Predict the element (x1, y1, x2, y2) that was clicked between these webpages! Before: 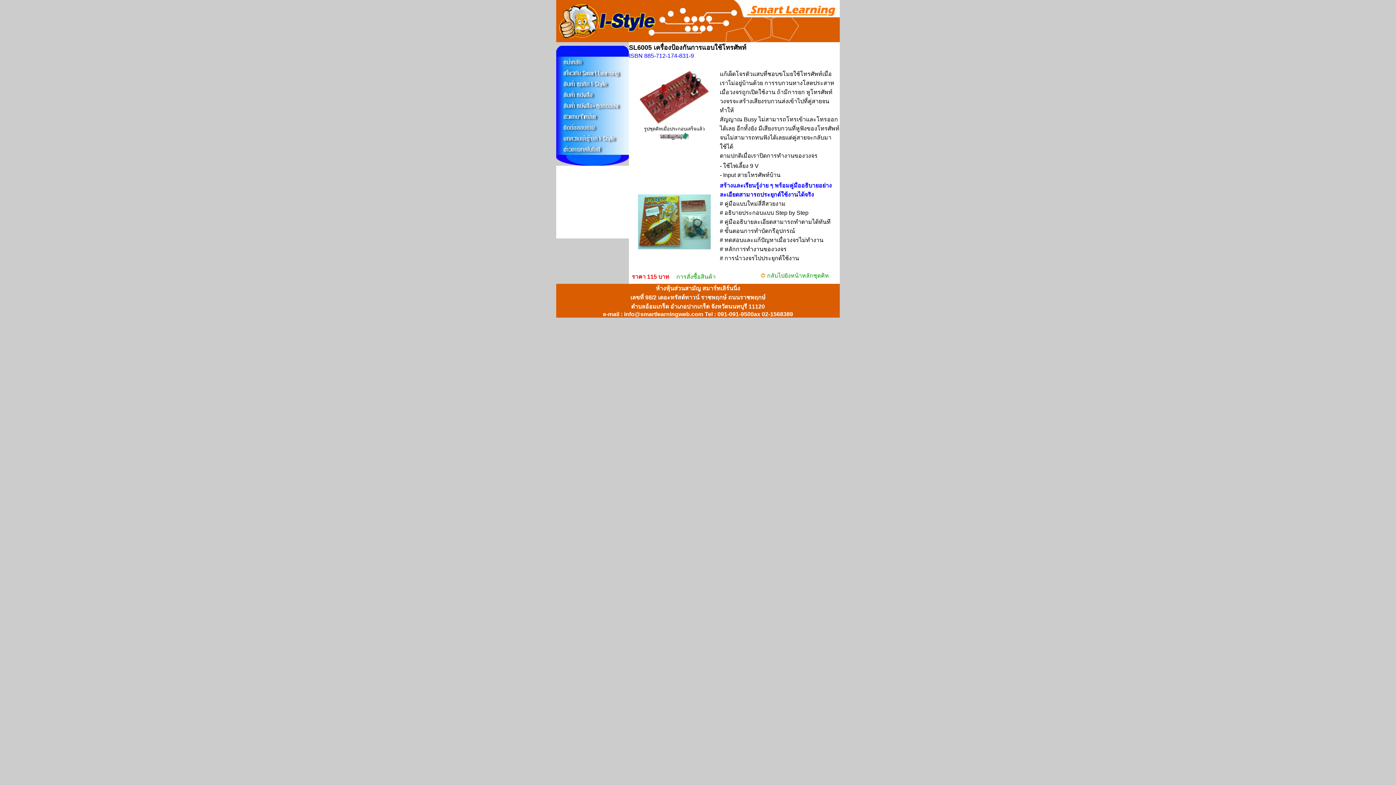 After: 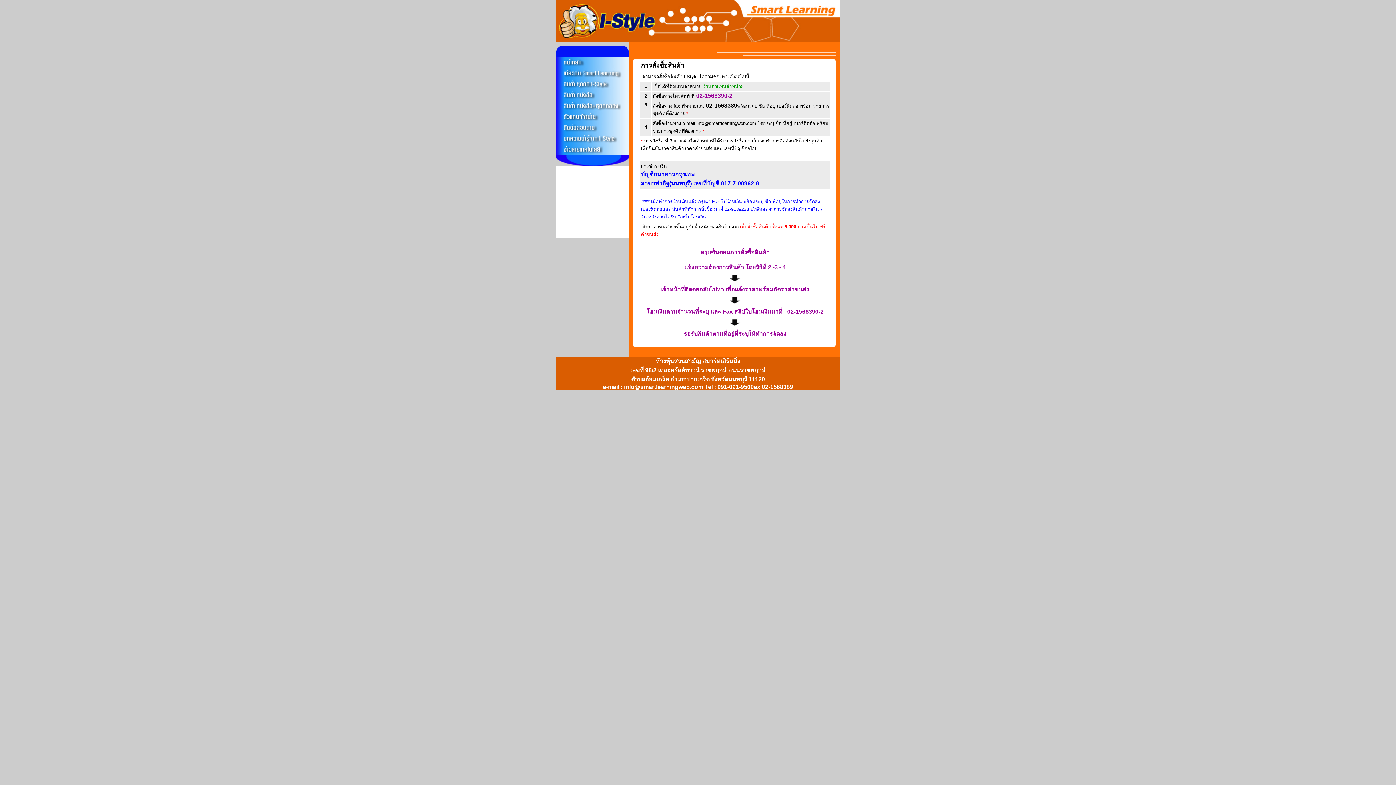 Action: bbox: (676, 277, 715, 279) label: การสั่งซื้อสินค้า